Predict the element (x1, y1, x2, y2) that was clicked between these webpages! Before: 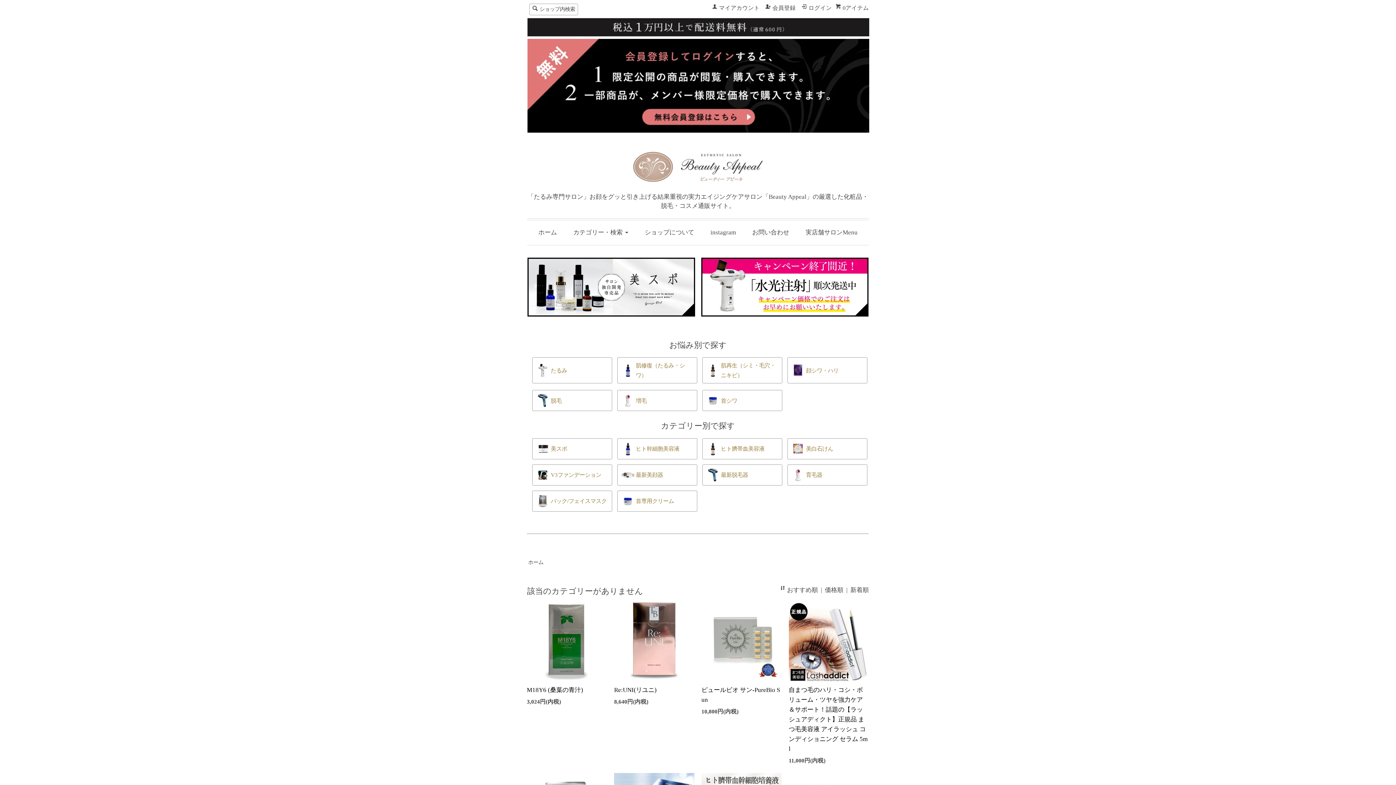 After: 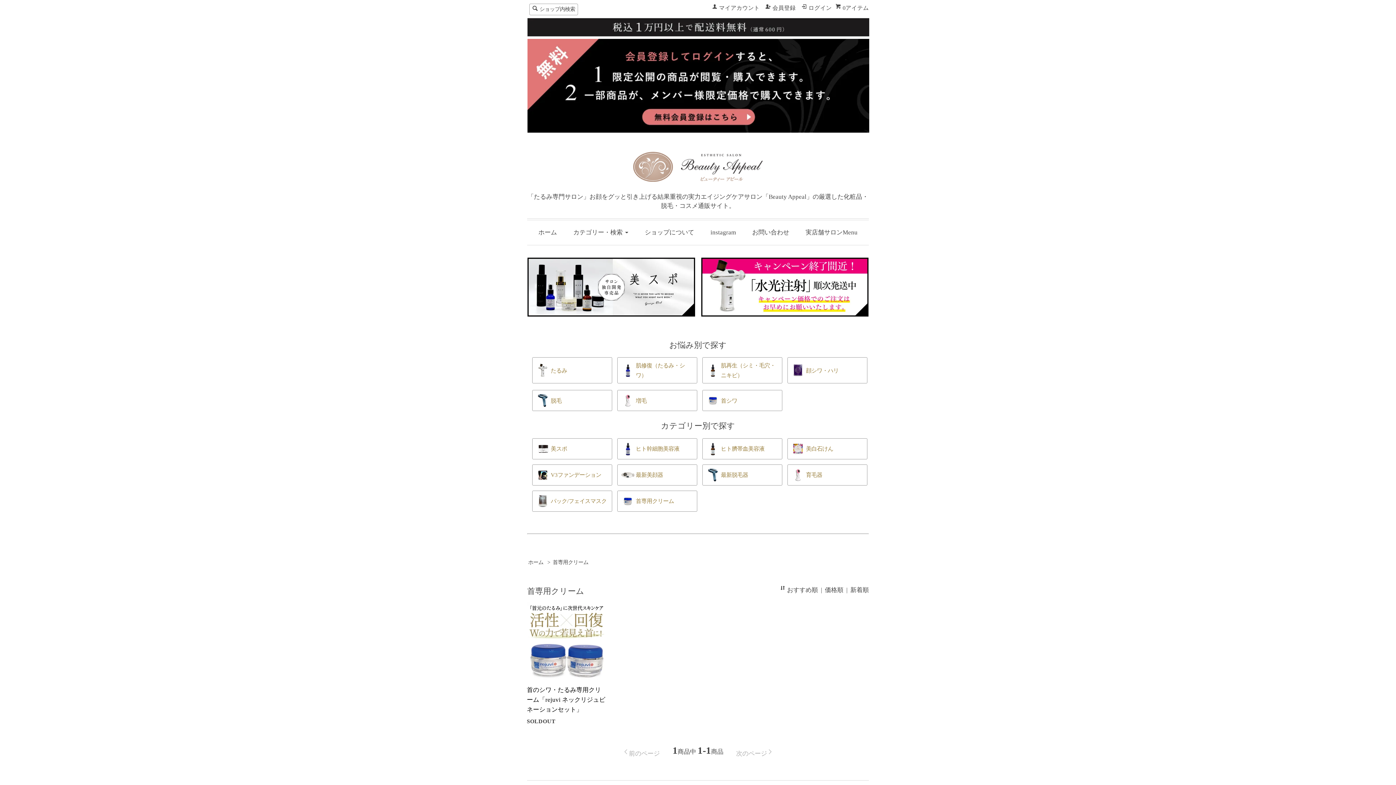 Action: label: 首専用クリーム bbox: (617, 490, 697, 511)